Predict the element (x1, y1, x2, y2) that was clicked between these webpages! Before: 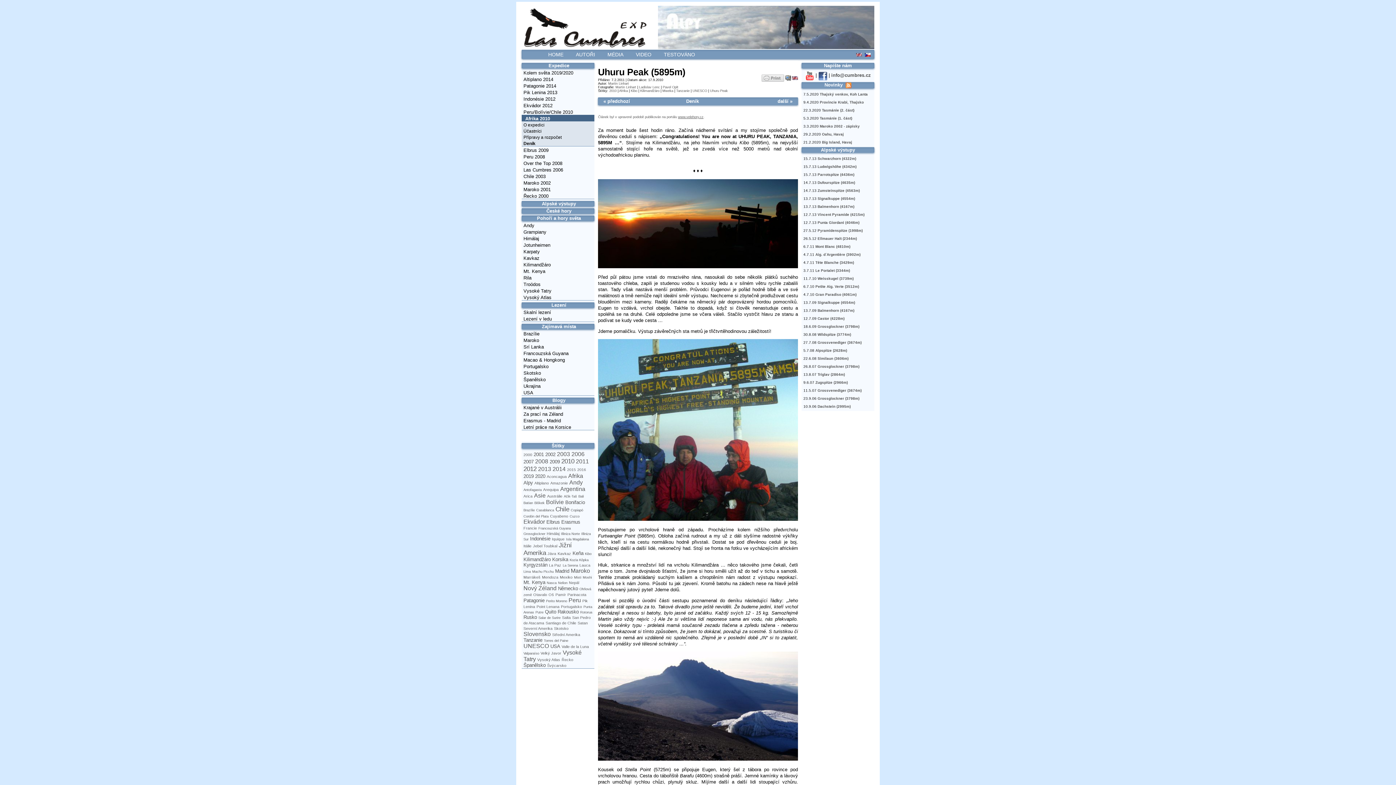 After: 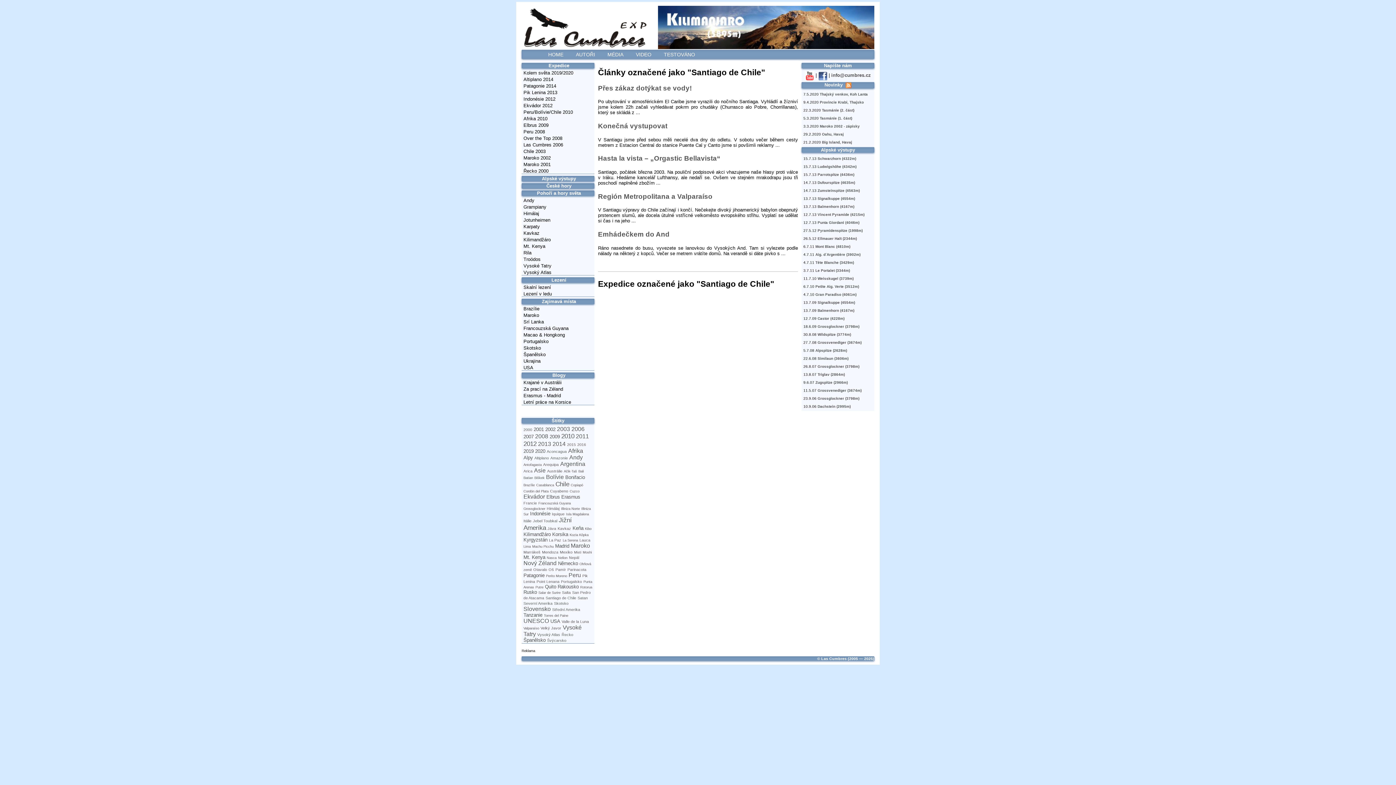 Action: bbox: (545, 621, 576, 625) label: Santiago de Chile